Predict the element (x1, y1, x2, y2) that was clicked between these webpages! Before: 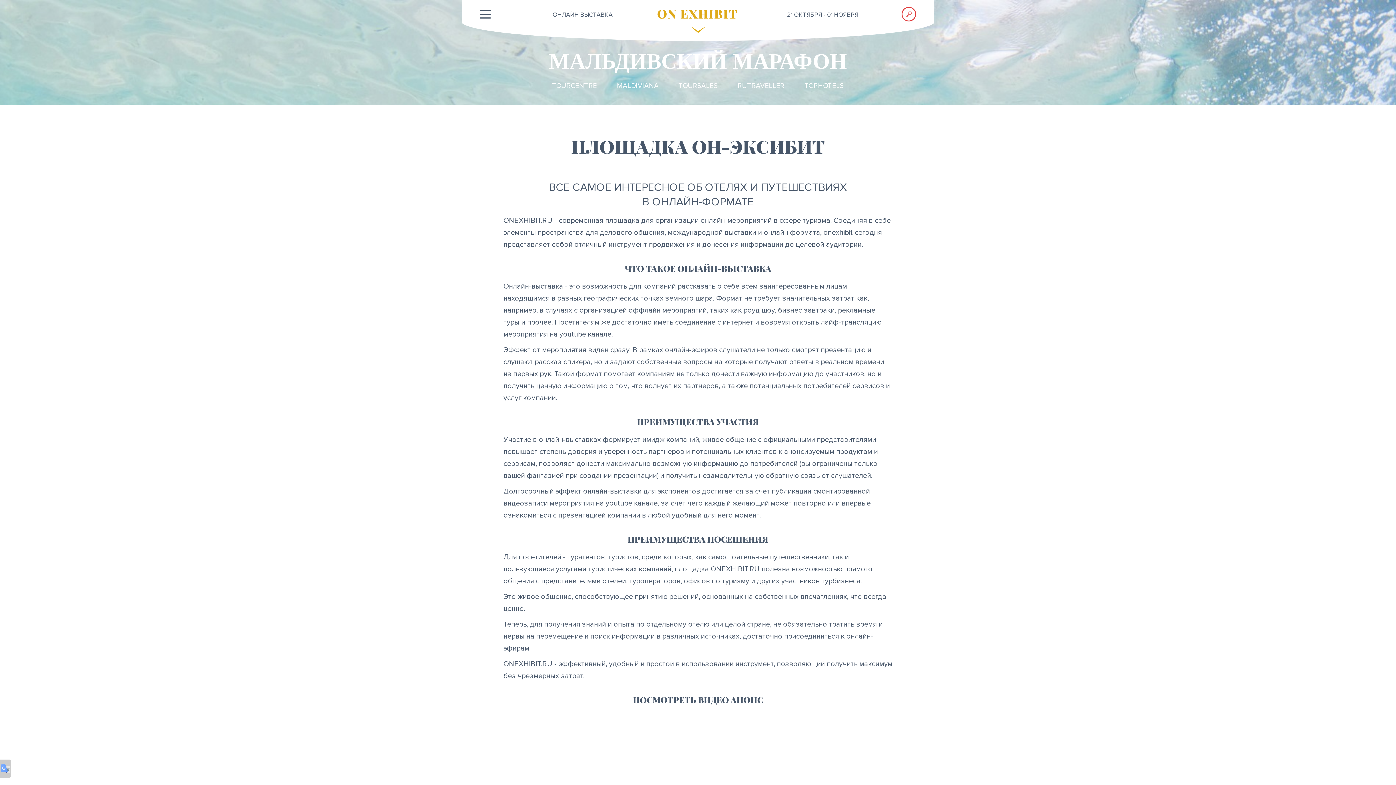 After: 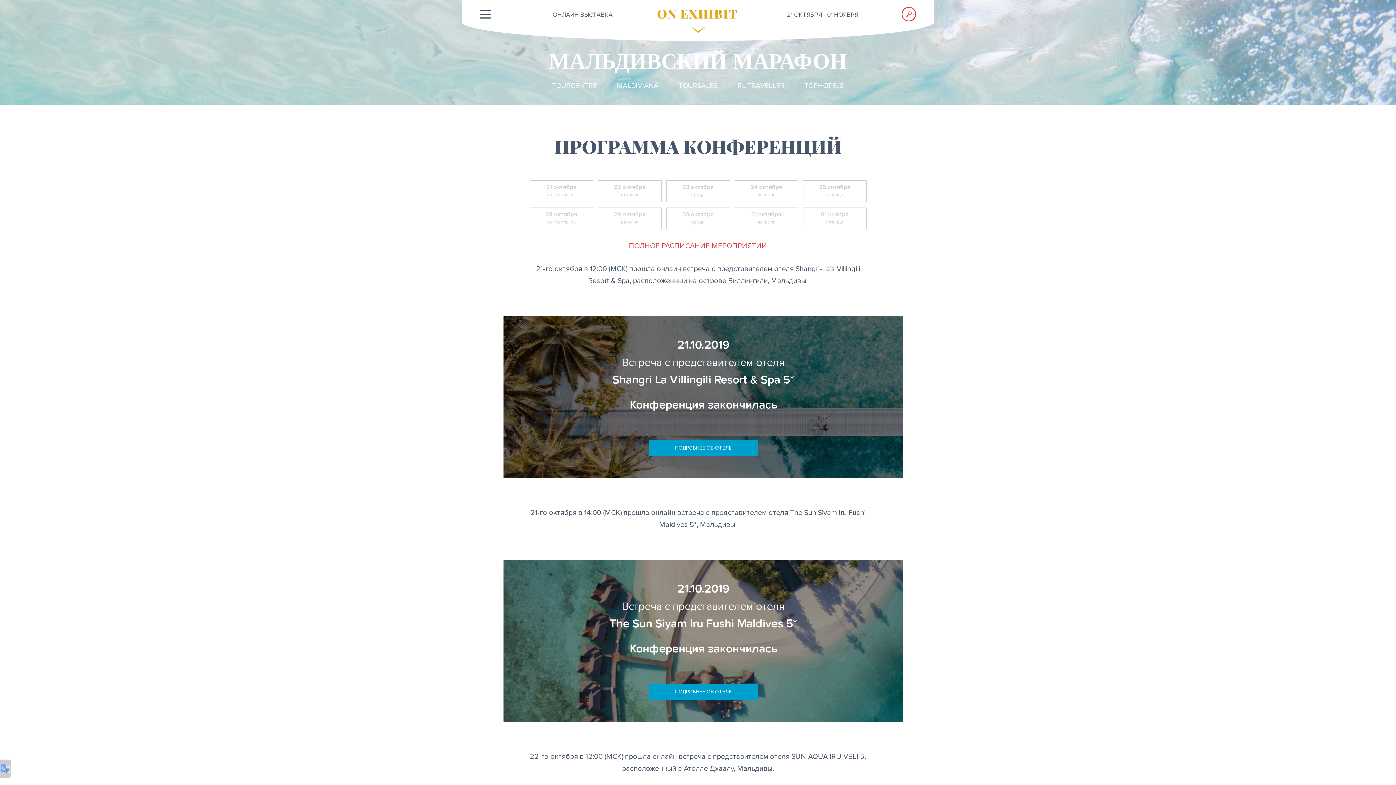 Action: bbox: (787, 10, 858, 18) label: 21 ОКТЯБРЯ - 01 НОЯБРЯ